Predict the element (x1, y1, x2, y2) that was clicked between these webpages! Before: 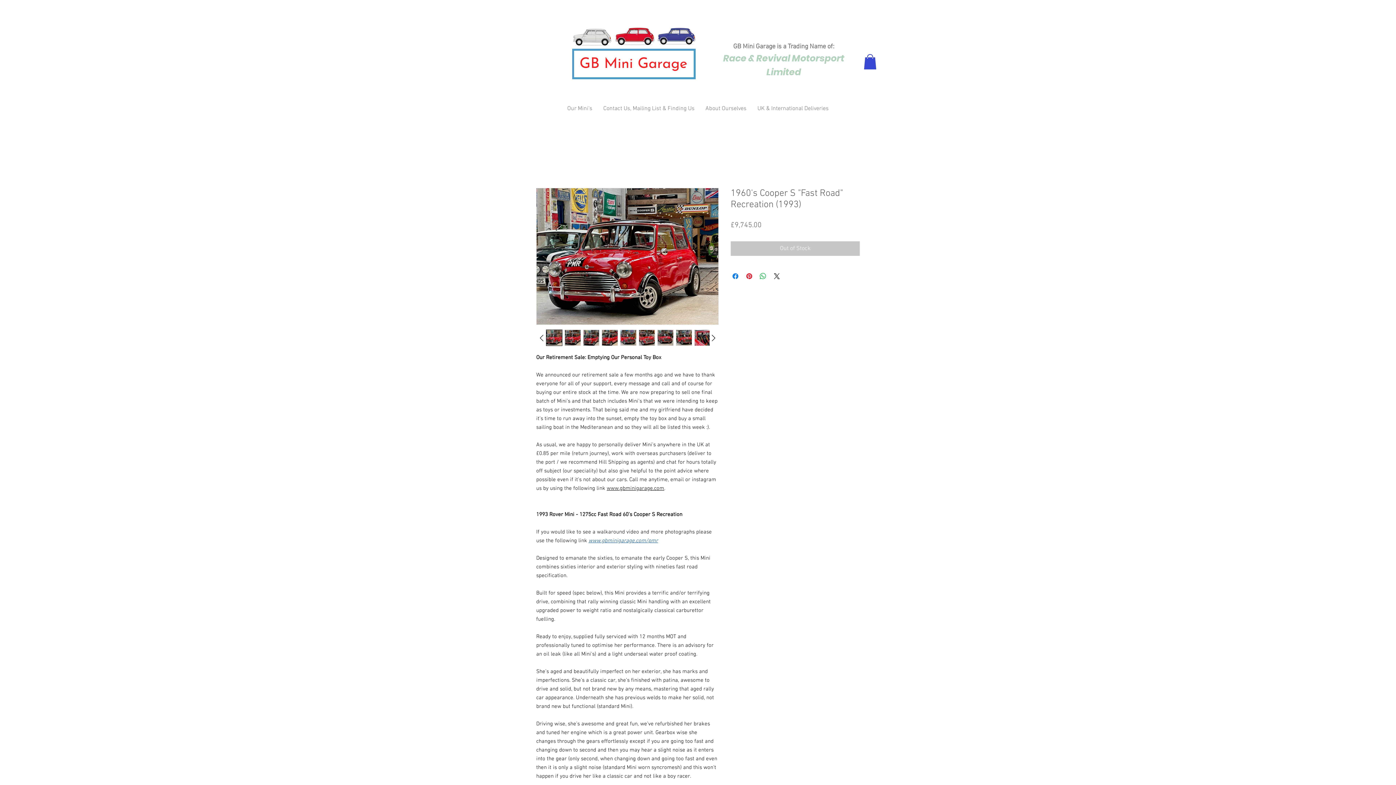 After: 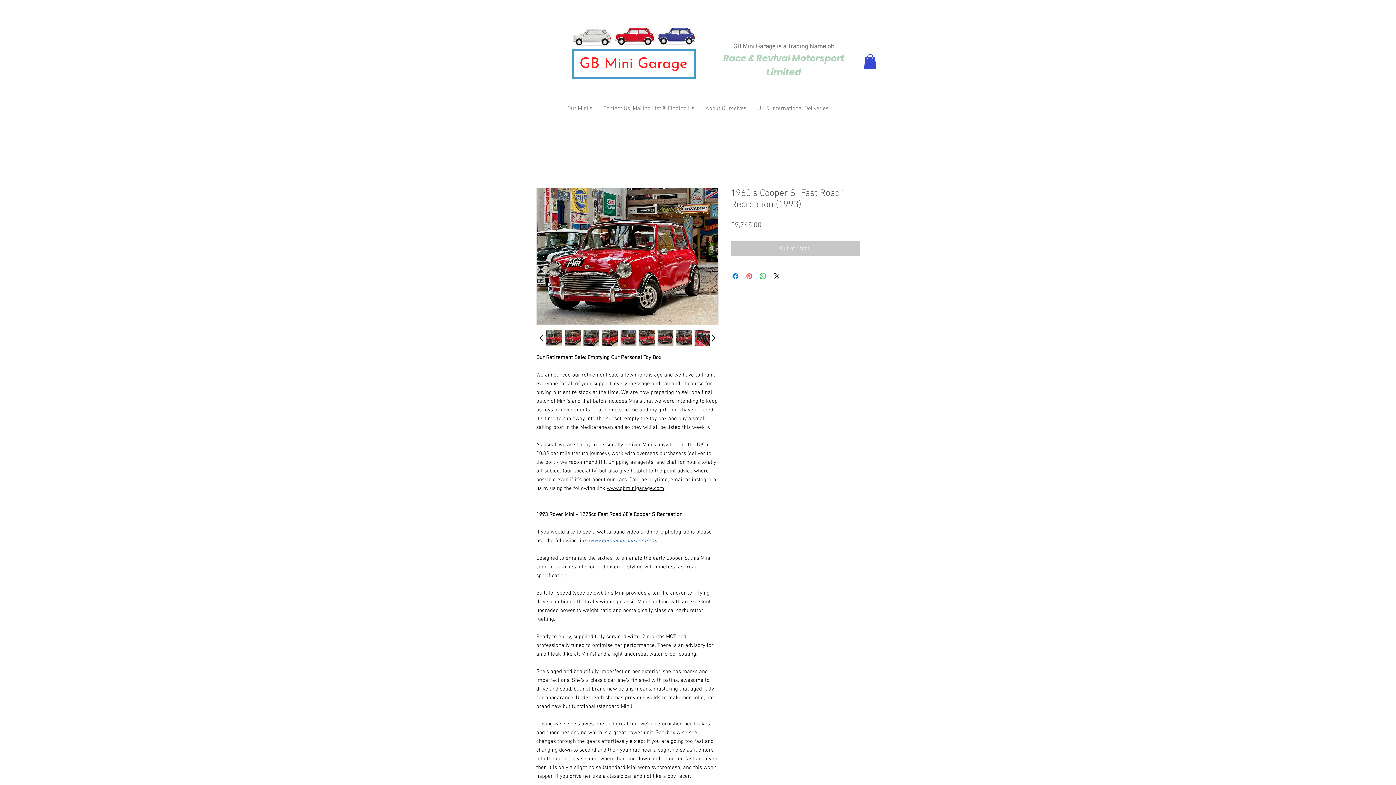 Action: label: Pin on Pinterest bbox: (745, 272, 753, 280)